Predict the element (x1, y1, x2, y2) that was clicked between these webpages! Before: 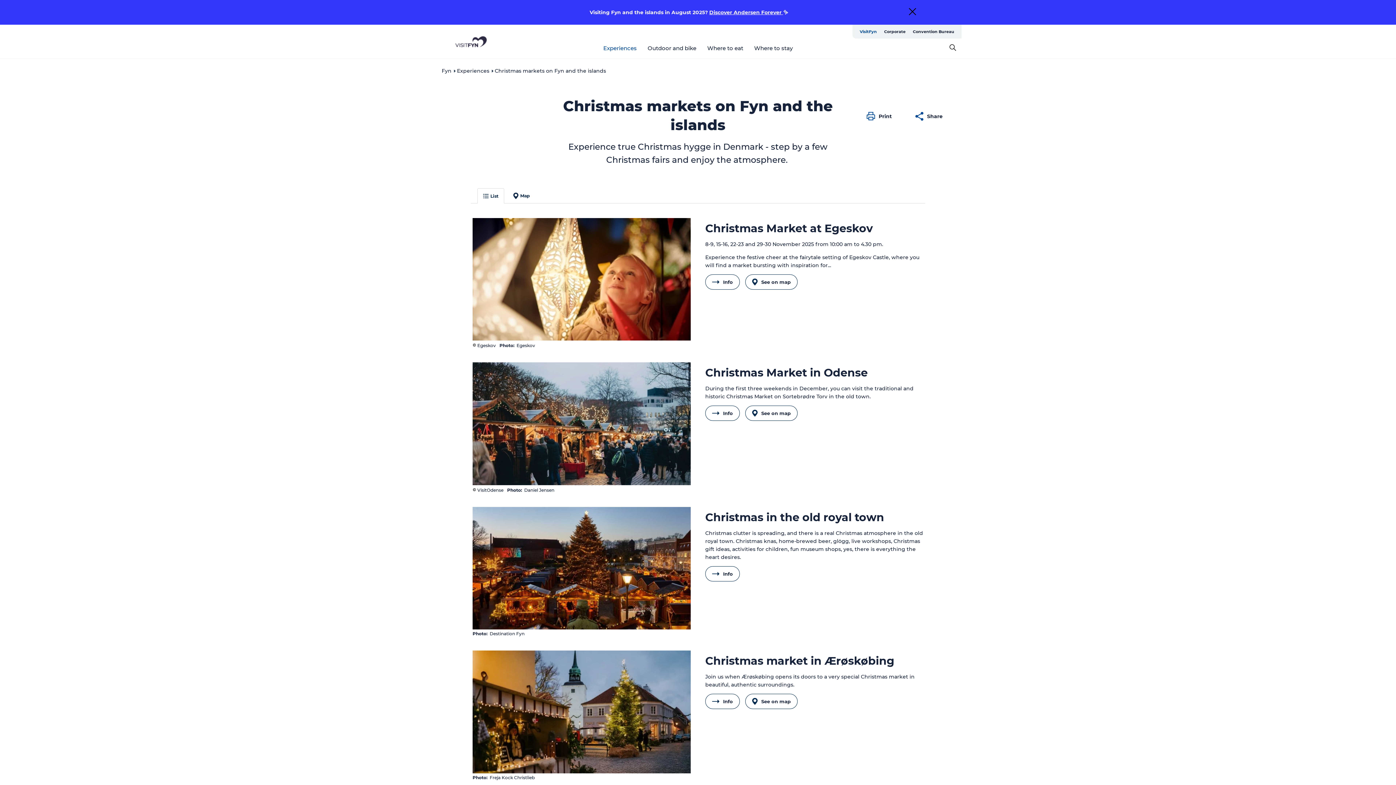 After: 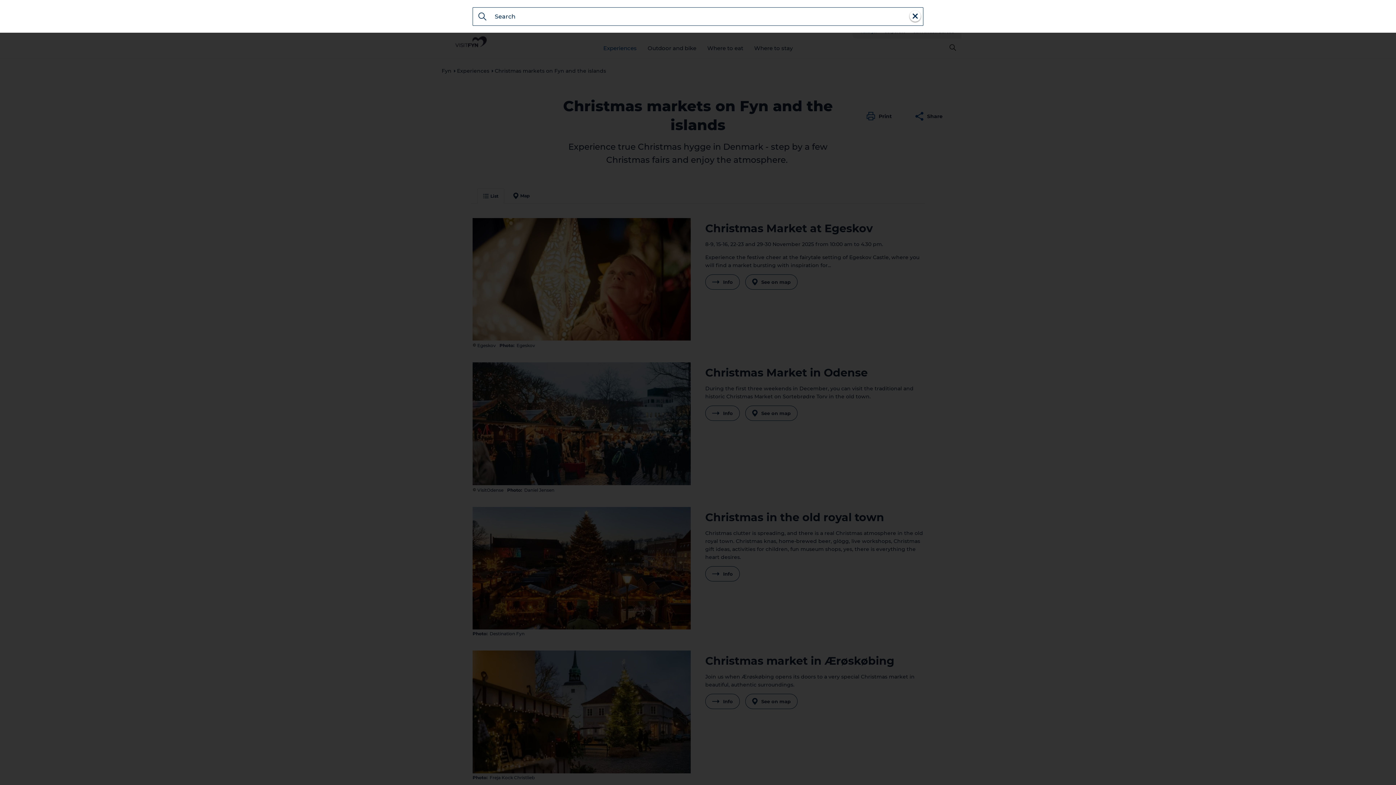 Action: bbox: (949, 45, 956, 52)